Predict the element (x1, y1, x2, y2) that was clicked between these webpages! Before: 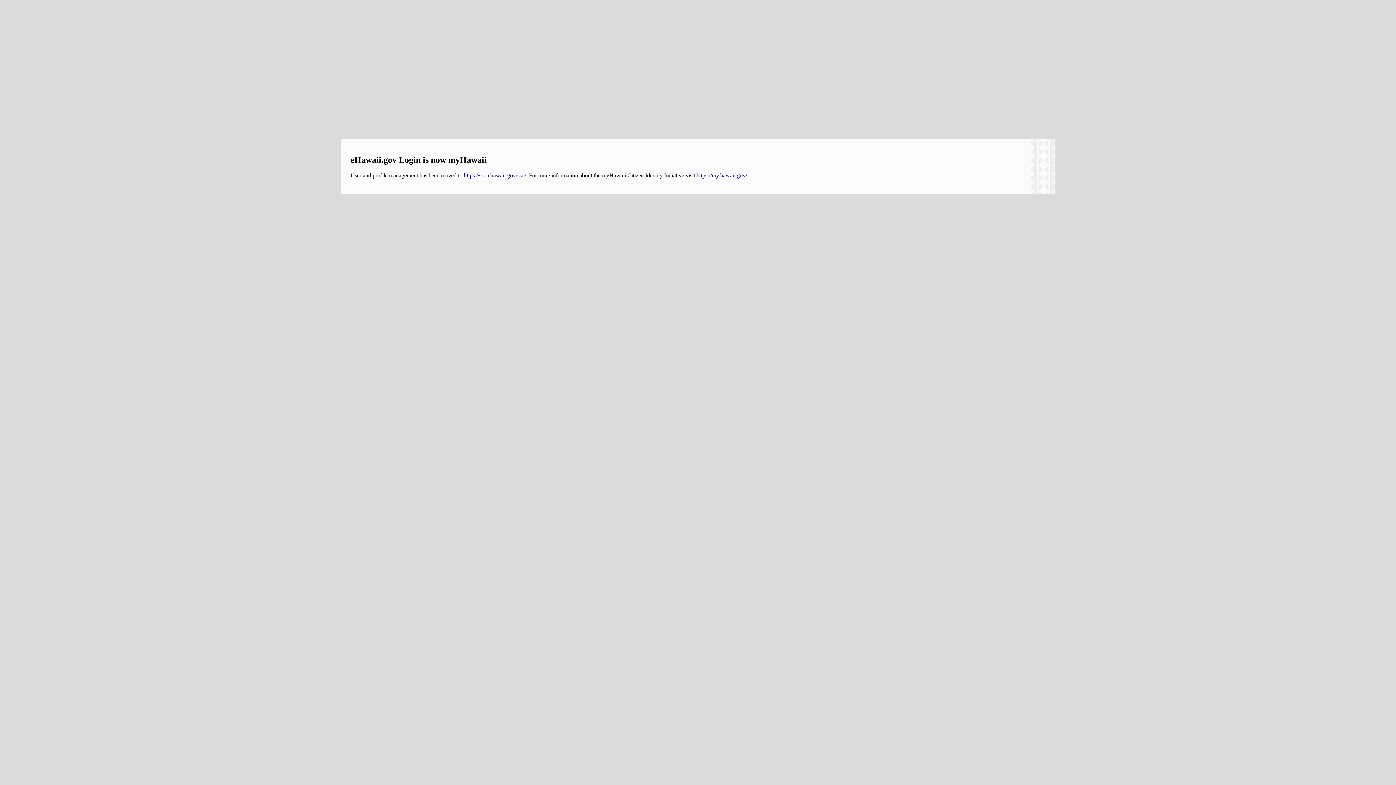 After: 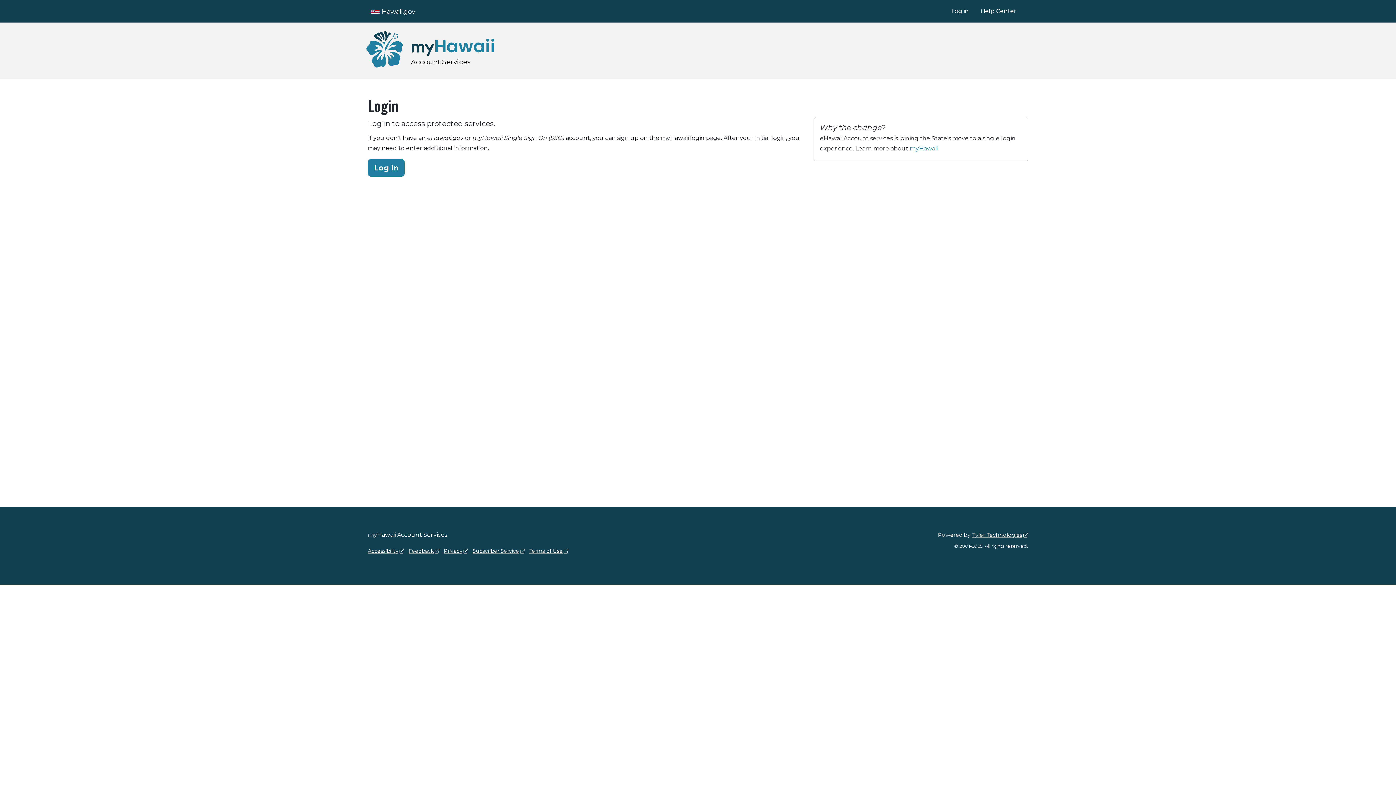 Action: bbox: (464, 172, 526, 178) label: https://sso.ehawaii.gov/sso/